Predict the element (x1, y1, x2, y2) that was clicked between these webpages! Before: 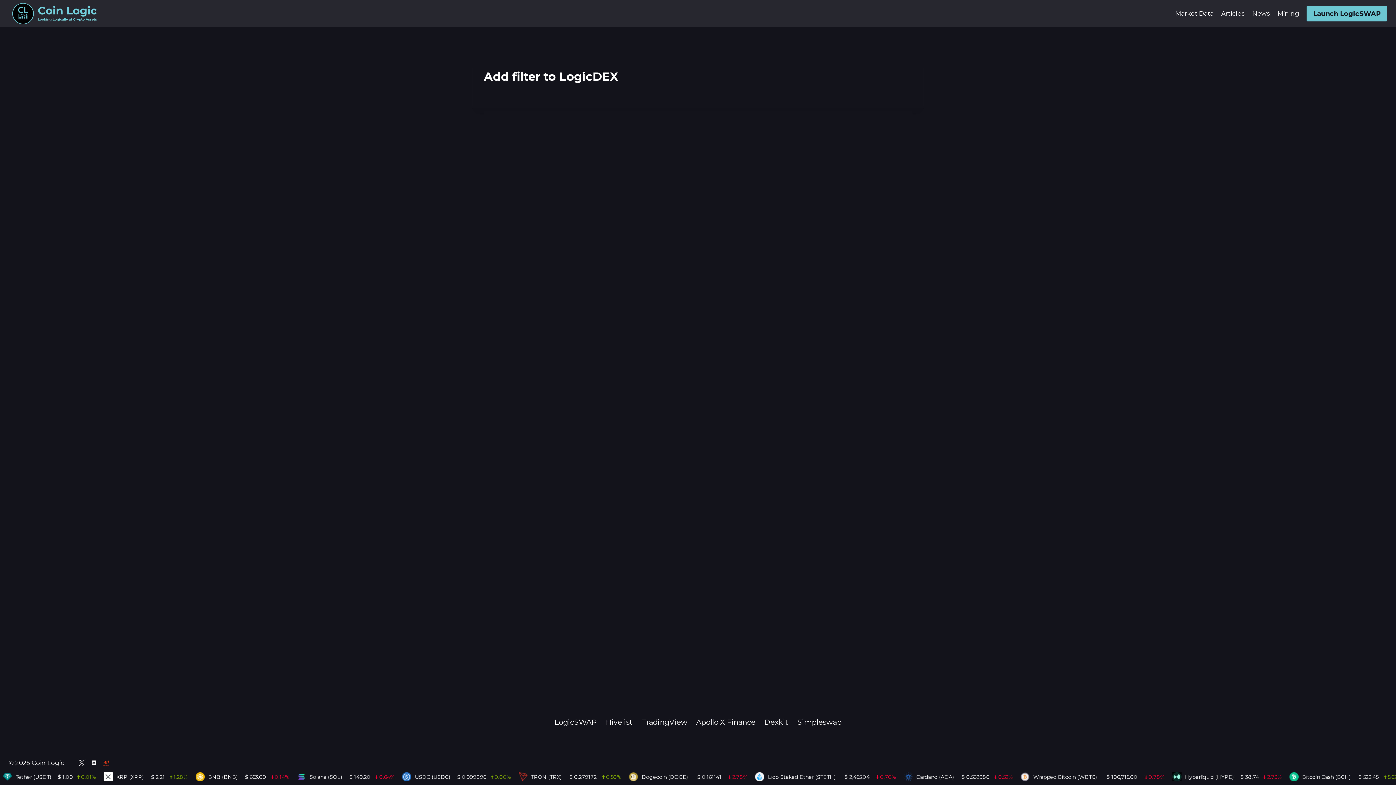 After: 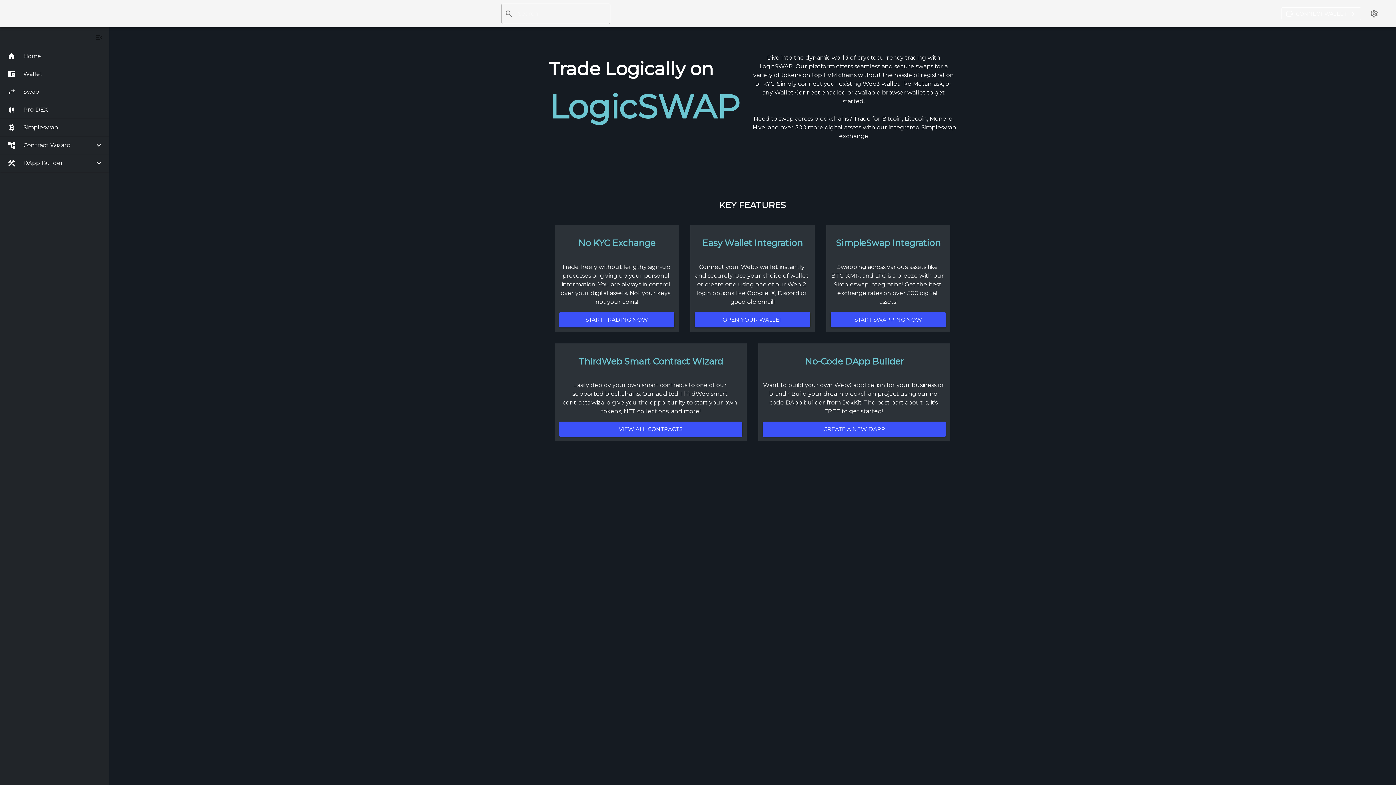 Action: label: LogicSWAP bbox: (550, 714, 601, 730)